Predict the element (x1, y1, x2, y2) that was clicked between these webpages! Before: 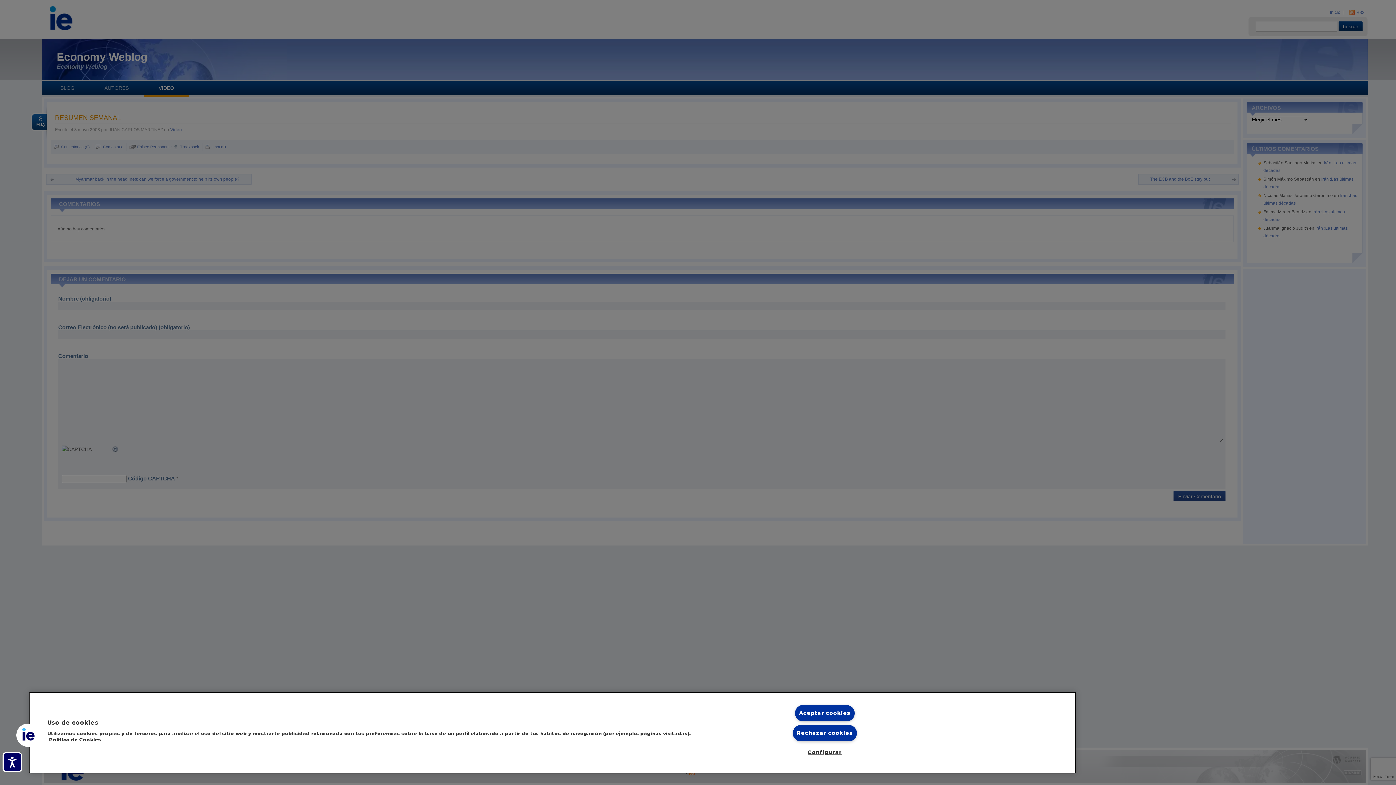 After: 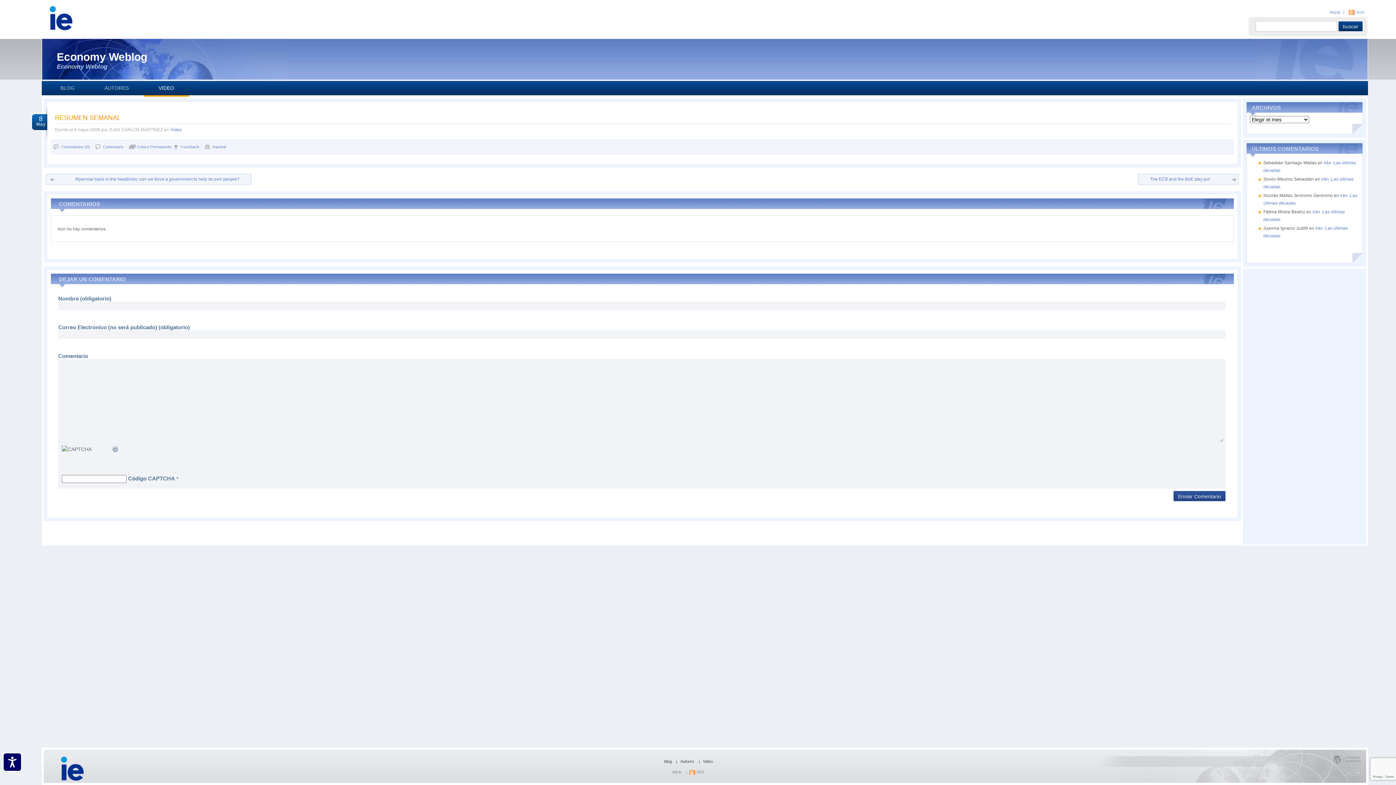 Action: bbox: (792, 725, 857, 741) label: Rechazar cookies